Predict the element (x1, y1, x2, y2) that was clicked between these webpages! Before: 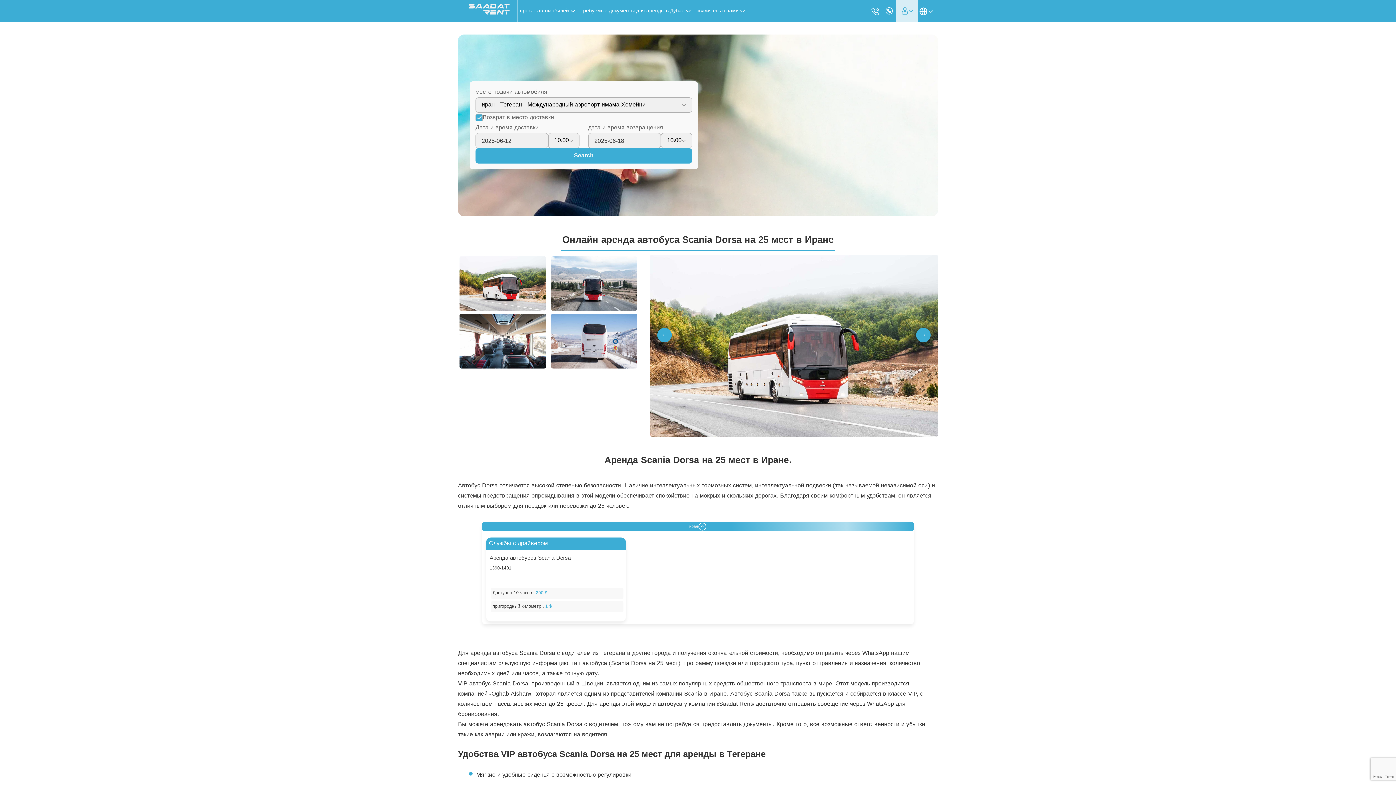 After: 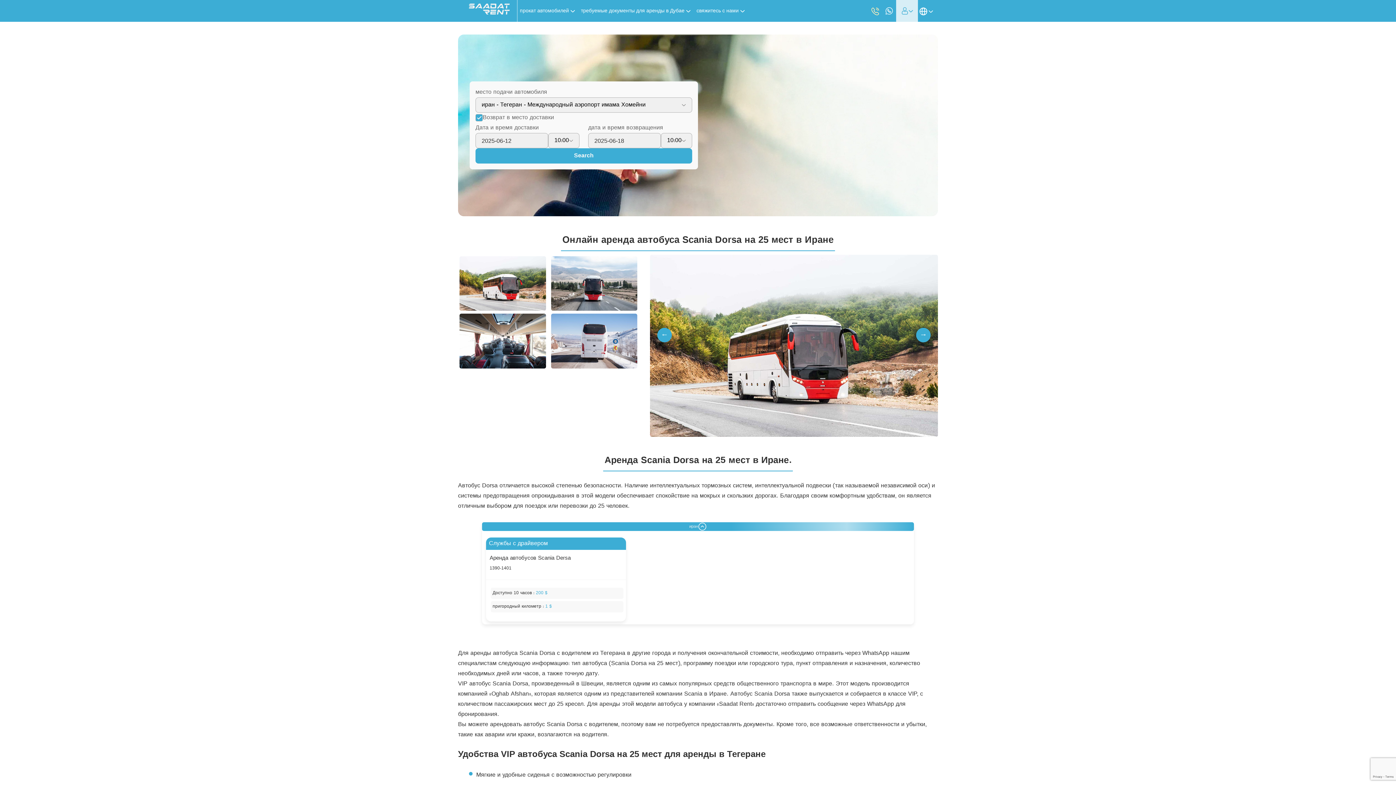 Action: bbox: (871, 1, 880, 21) label: calling